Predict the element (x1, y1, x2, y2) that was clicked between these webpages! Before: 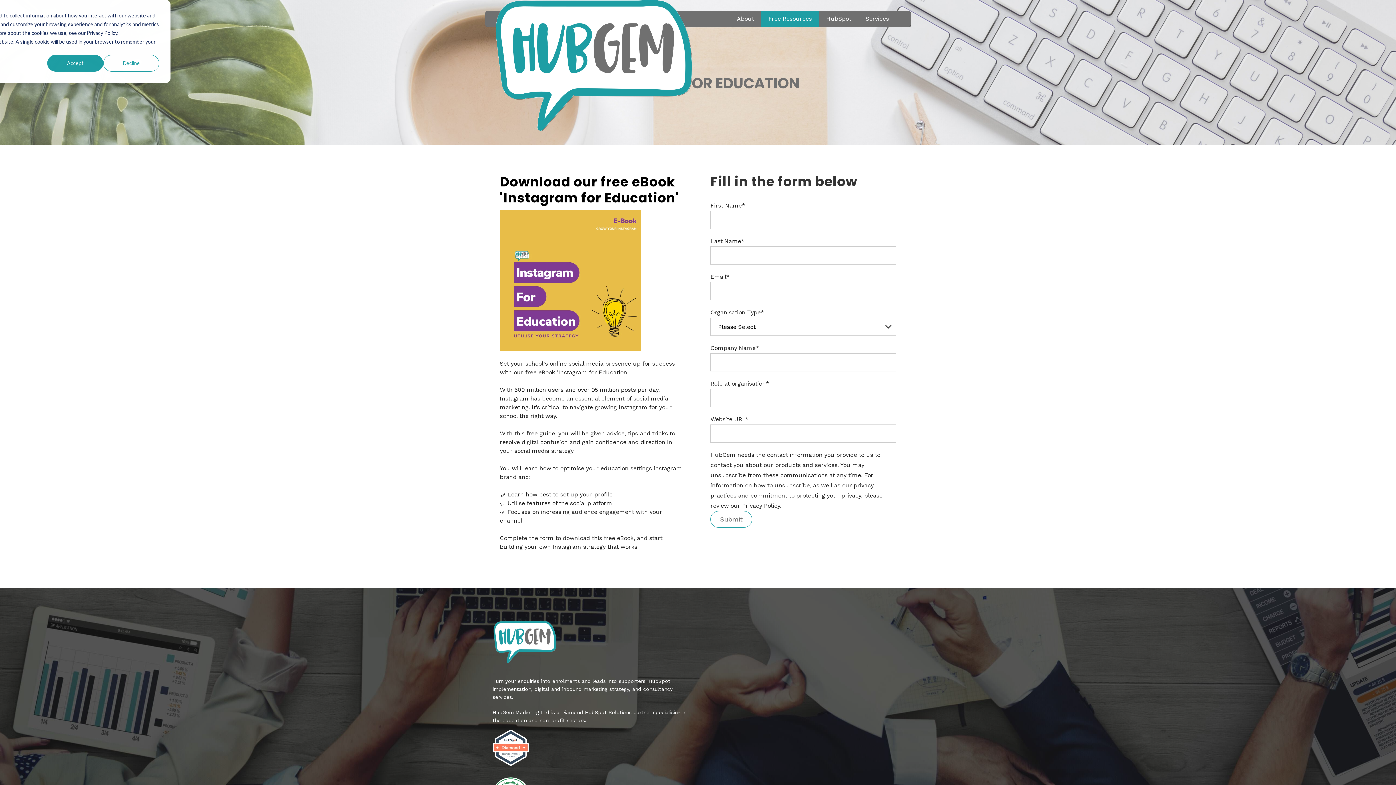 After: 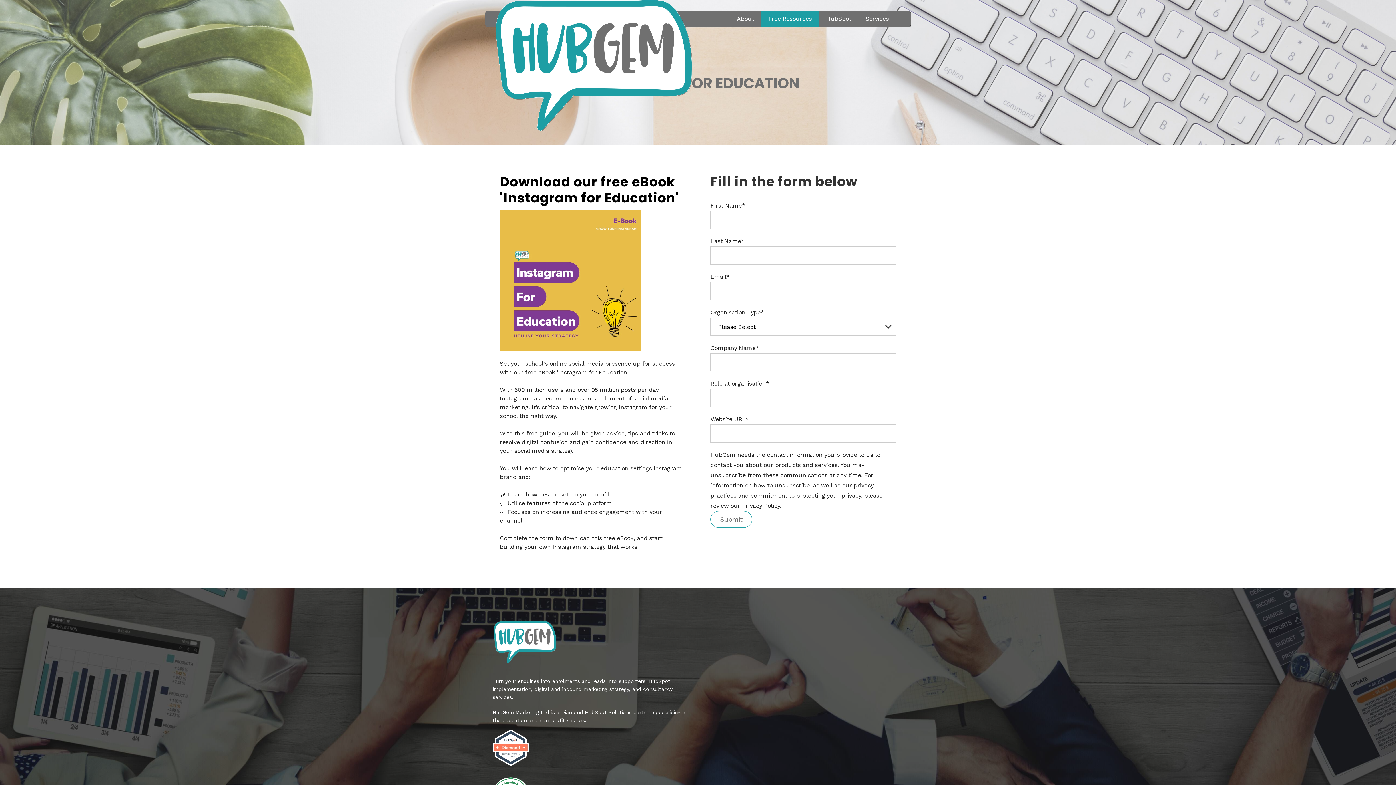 Action: bbox: (47, 54, 103, 71) label: Accept